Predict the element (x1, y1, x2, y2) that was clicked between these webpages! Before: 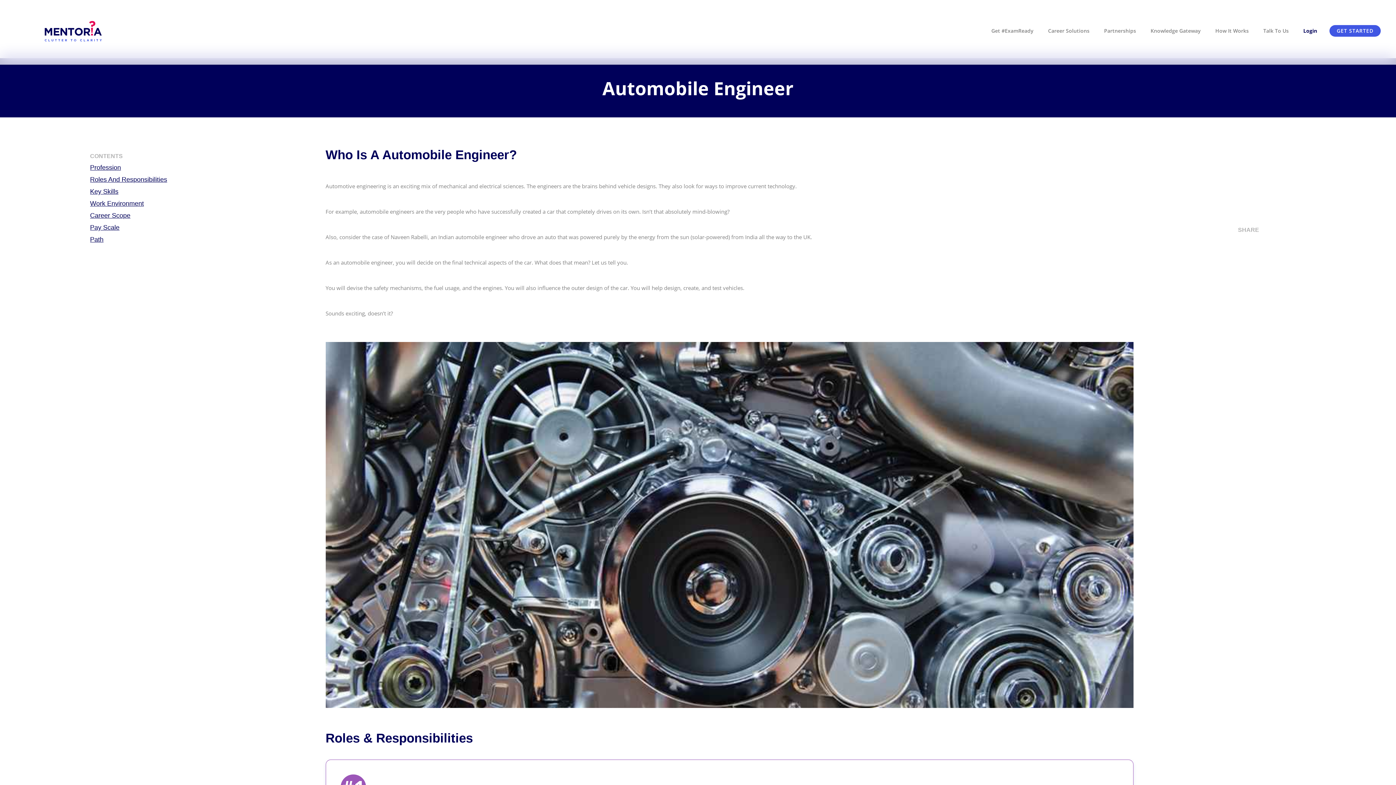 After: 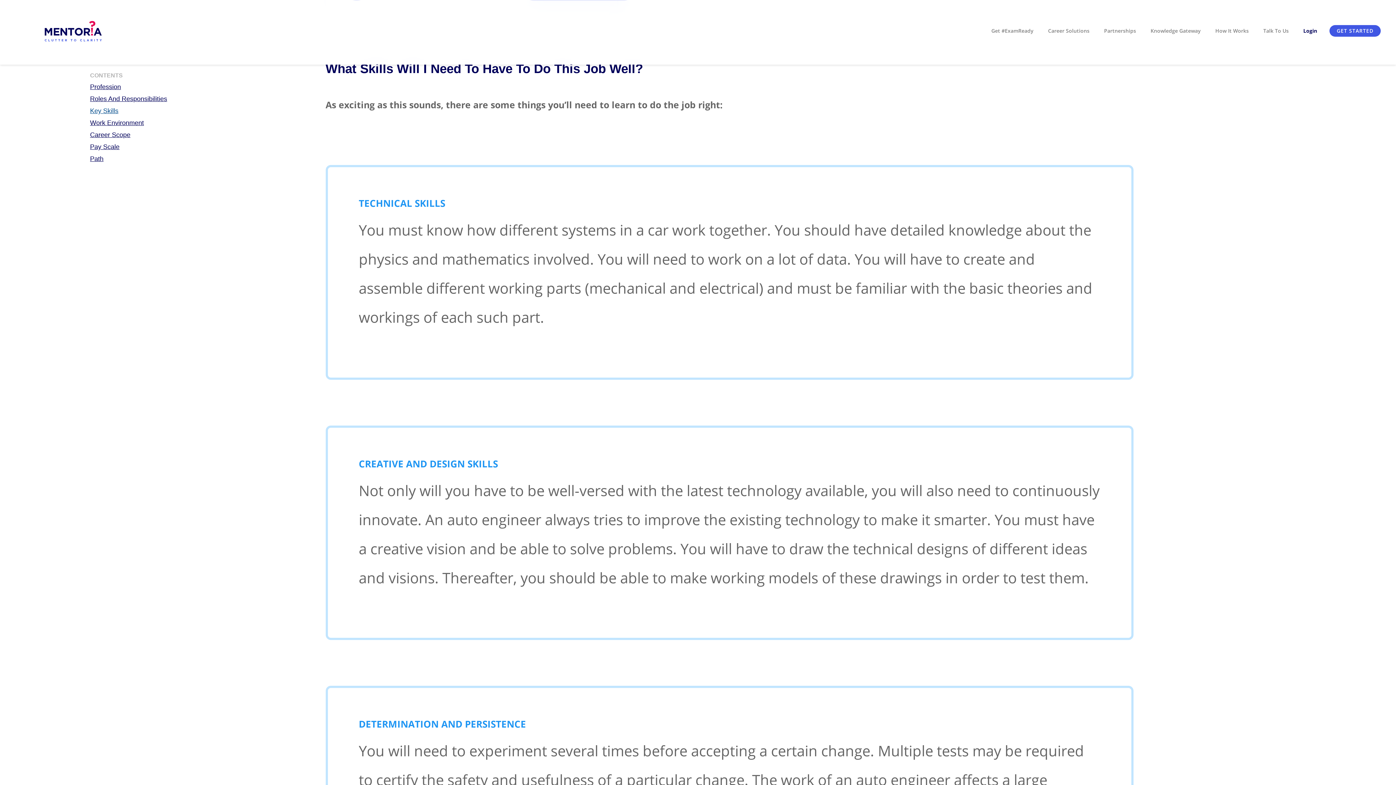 Action: bbox: (90, 186, 320, 197) label: Key Skills